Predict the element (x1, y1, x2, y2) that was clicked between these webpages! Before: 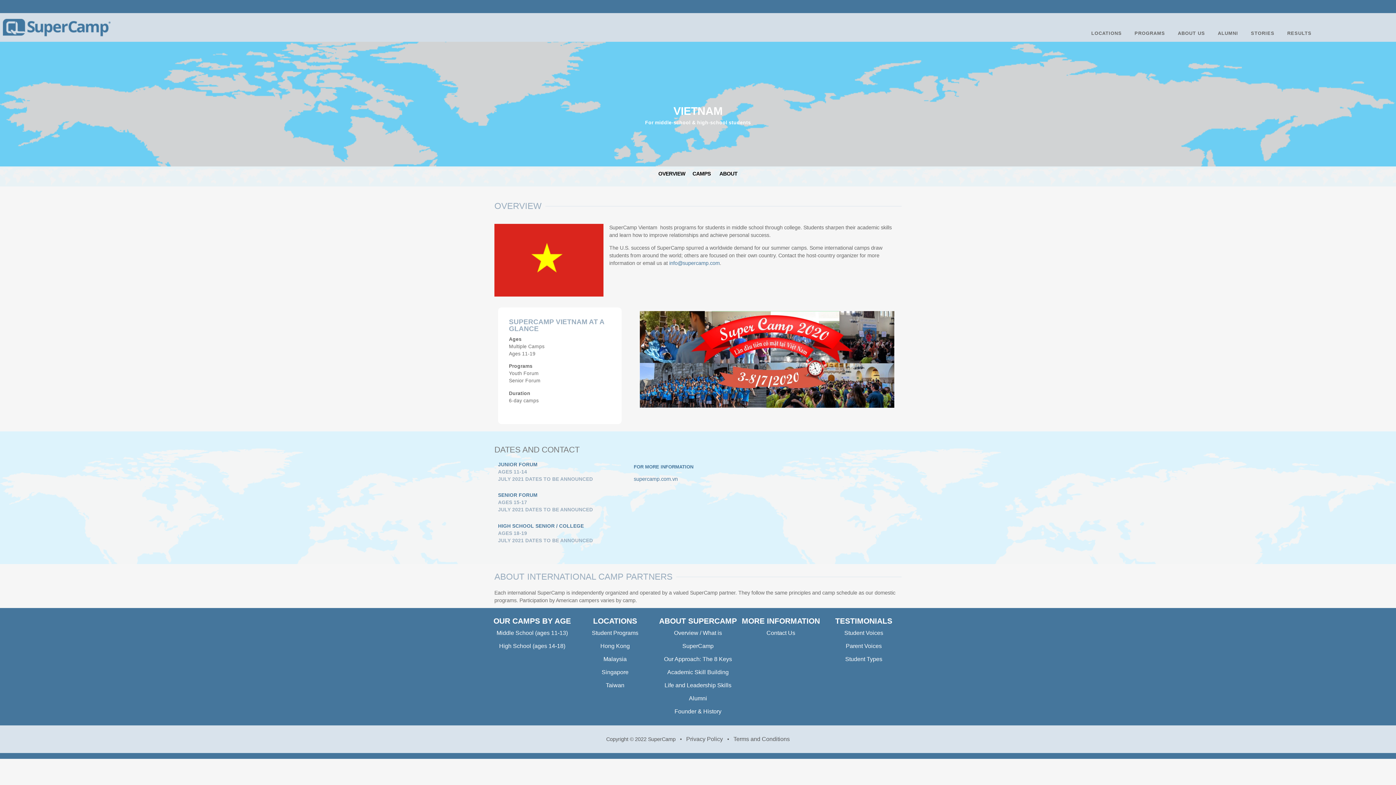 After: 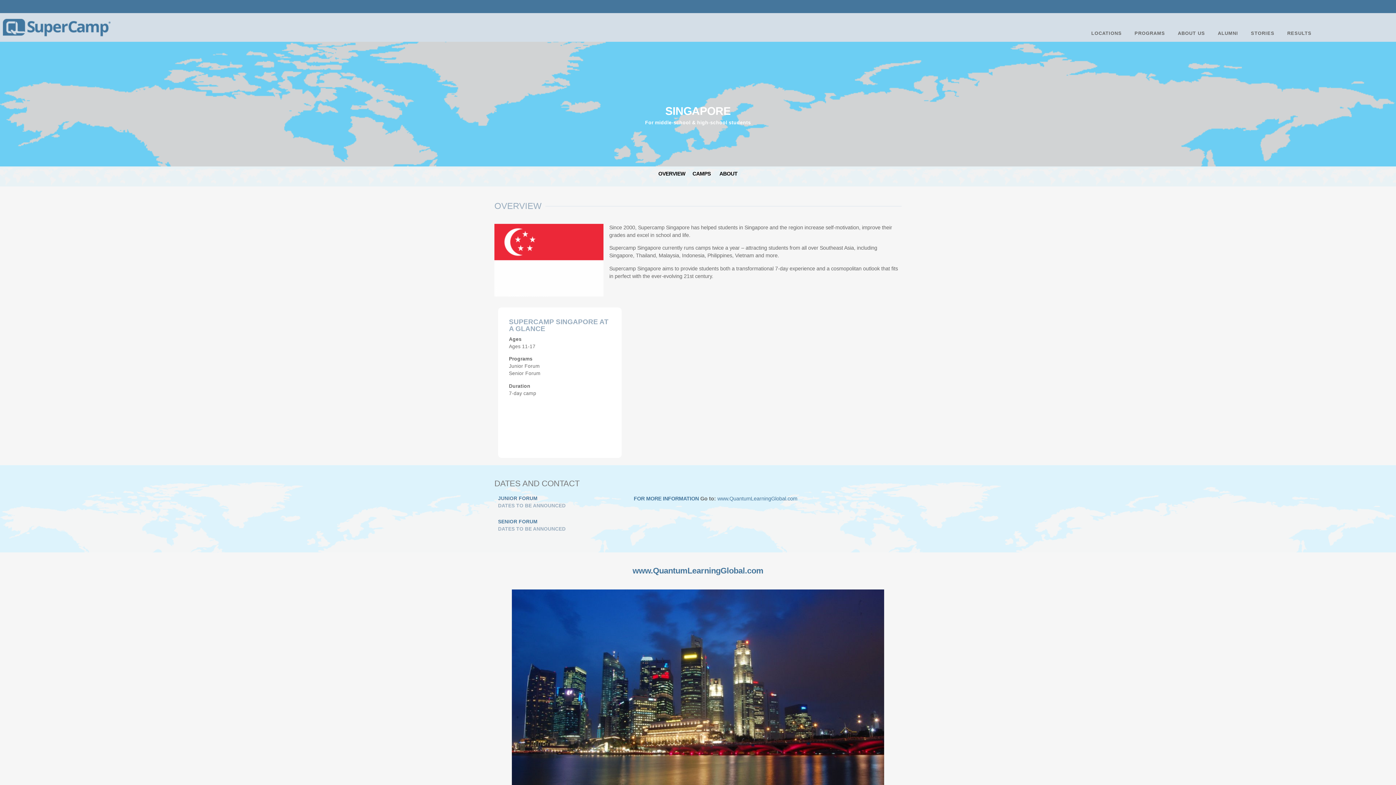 Action: bbox: (601, 668, 628, 676) label: Singapore